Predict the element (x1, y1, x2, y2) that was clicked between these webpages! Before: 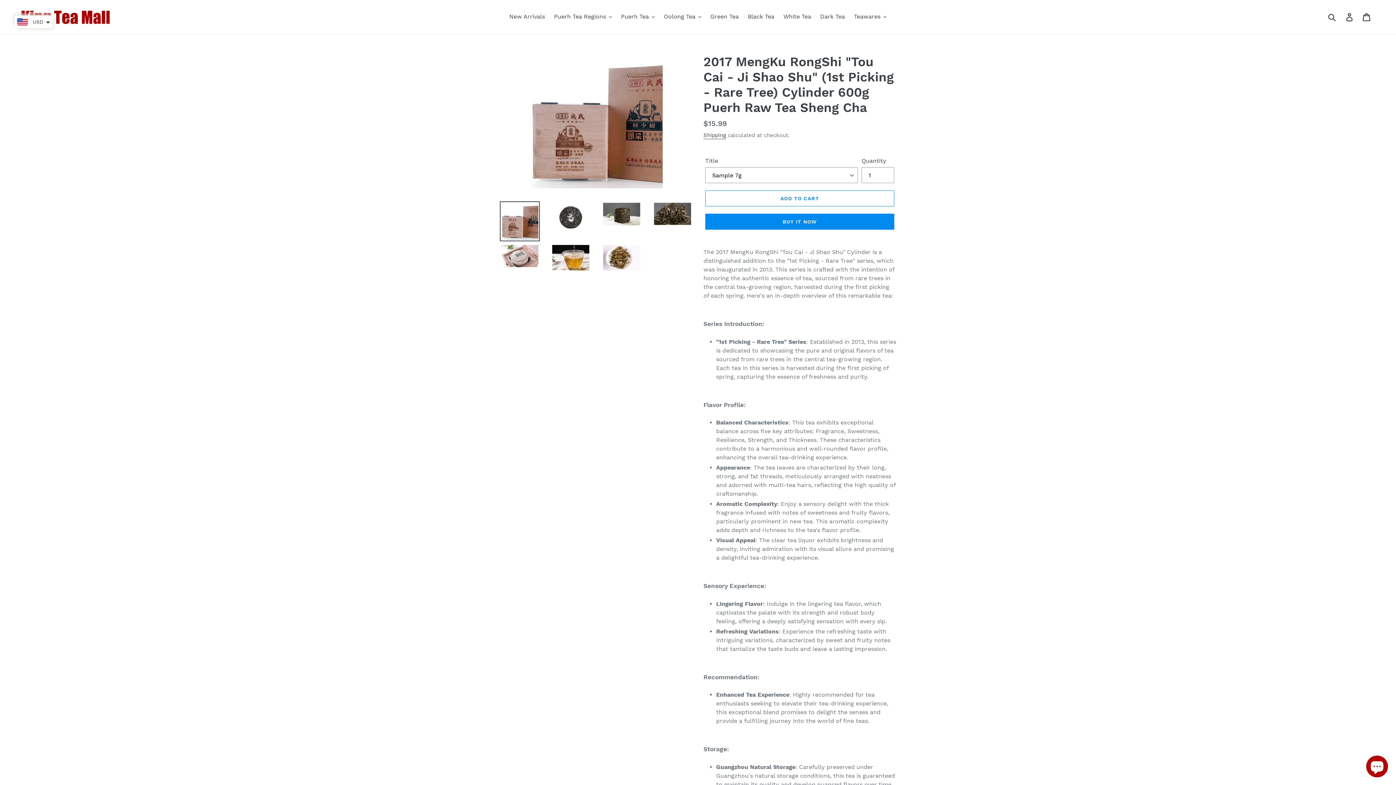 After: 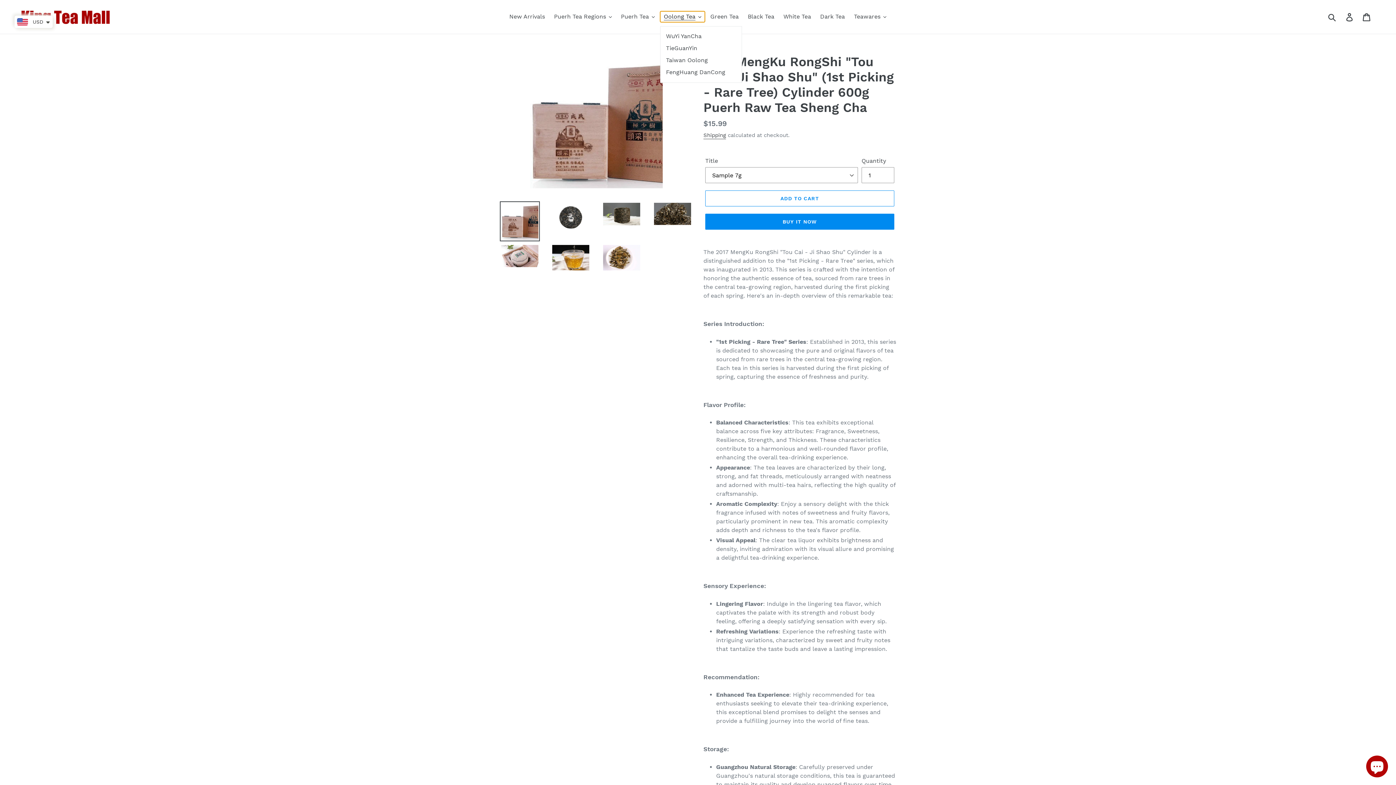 Action: bbox: (660, 11, 705, 22) label: Oolong Tea